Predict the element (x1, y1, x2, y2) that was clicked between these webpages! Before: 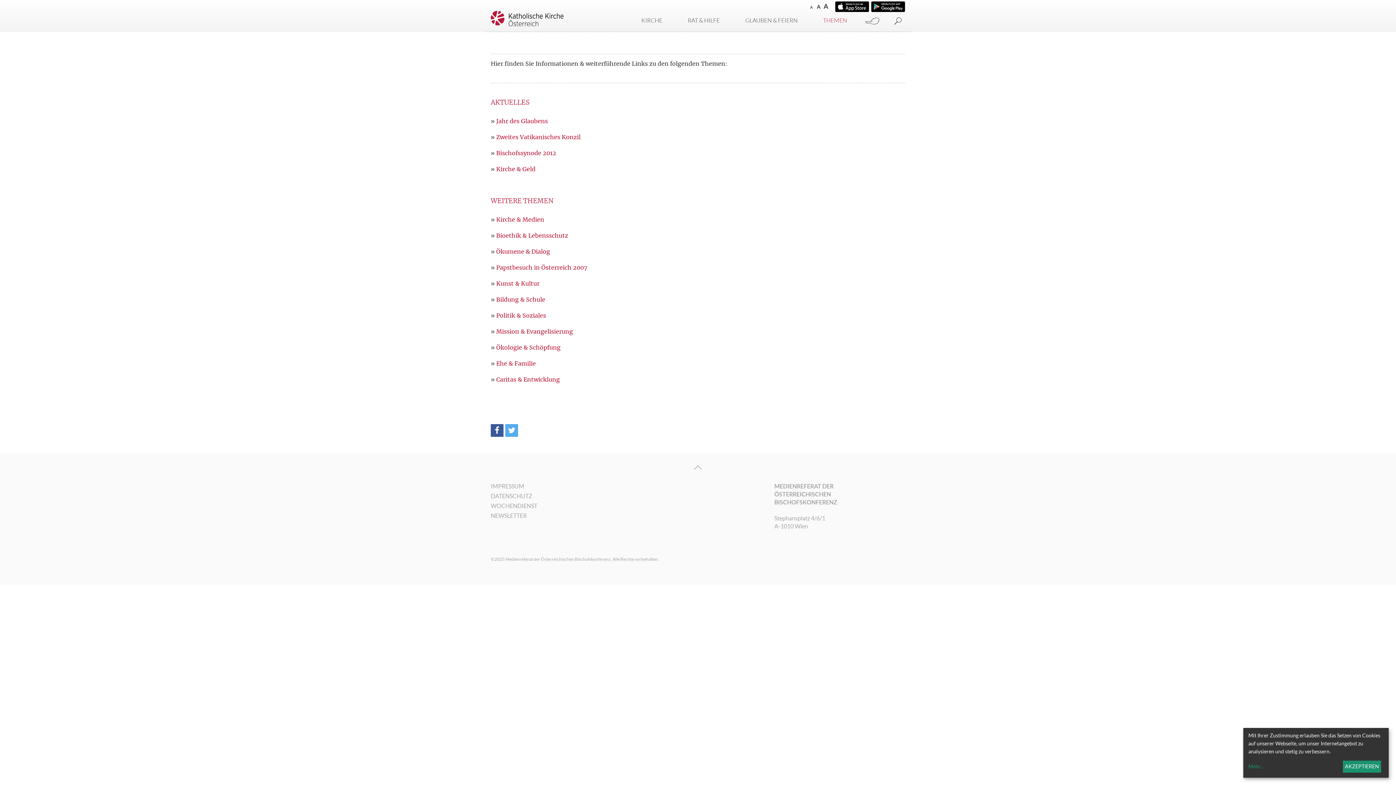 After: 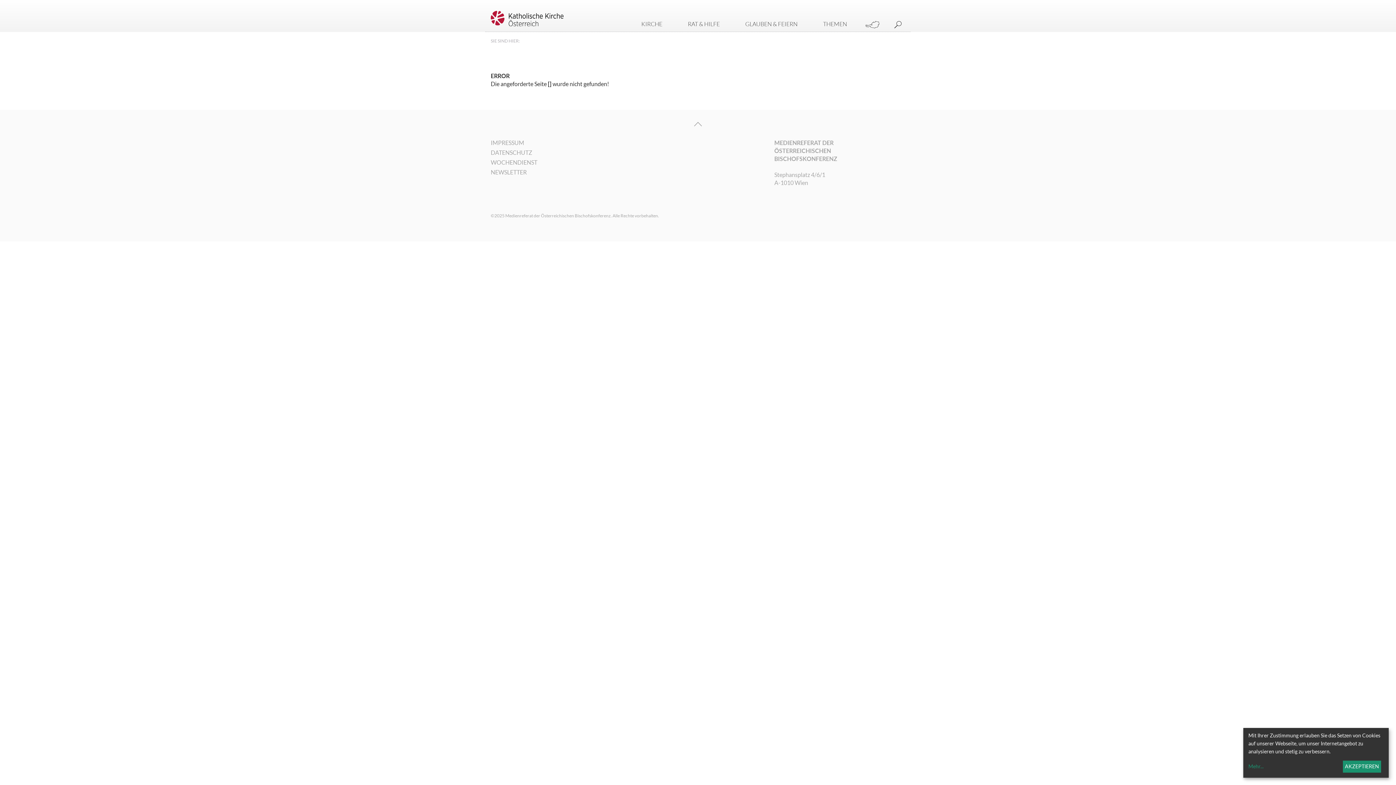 Action: bbox: (496, 328, 573, 335) label: Mission & Evangelisierung